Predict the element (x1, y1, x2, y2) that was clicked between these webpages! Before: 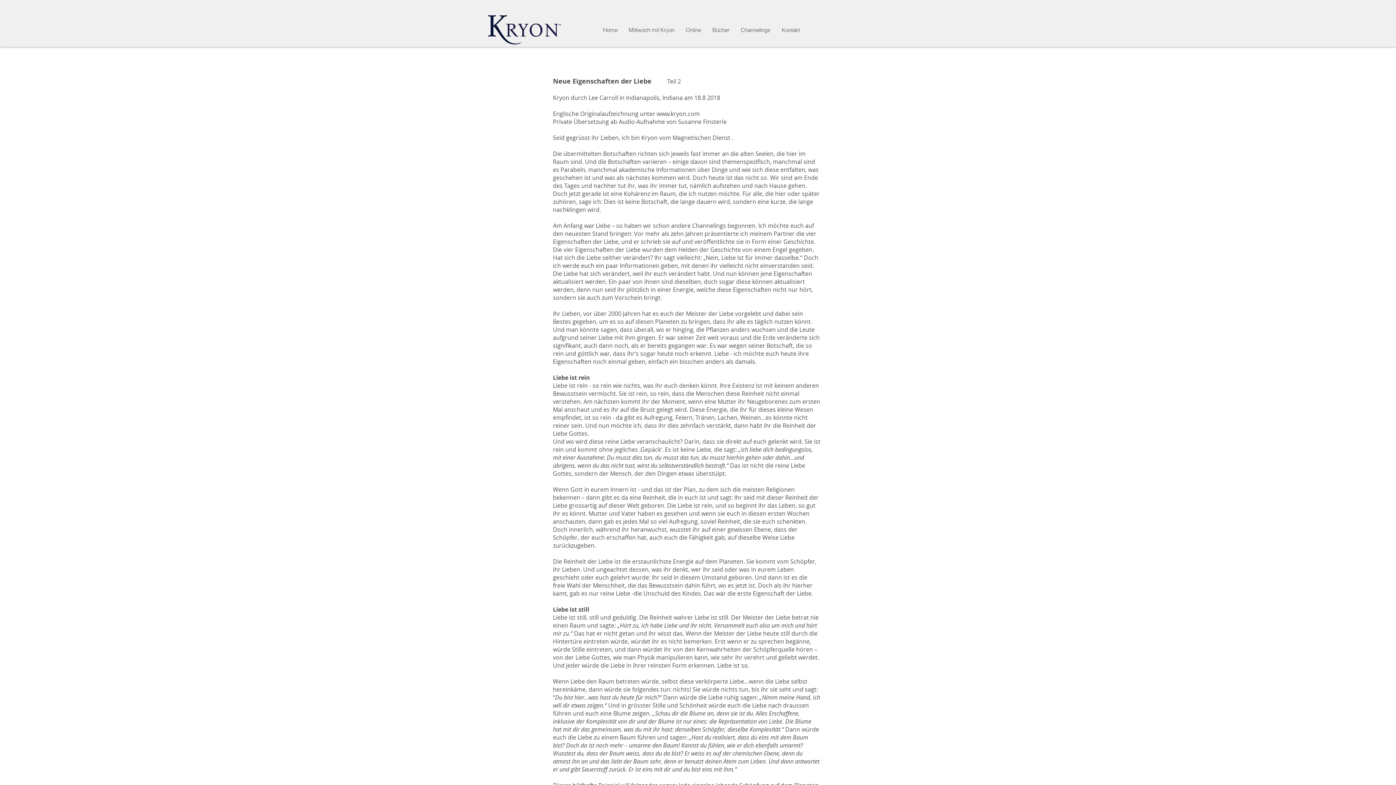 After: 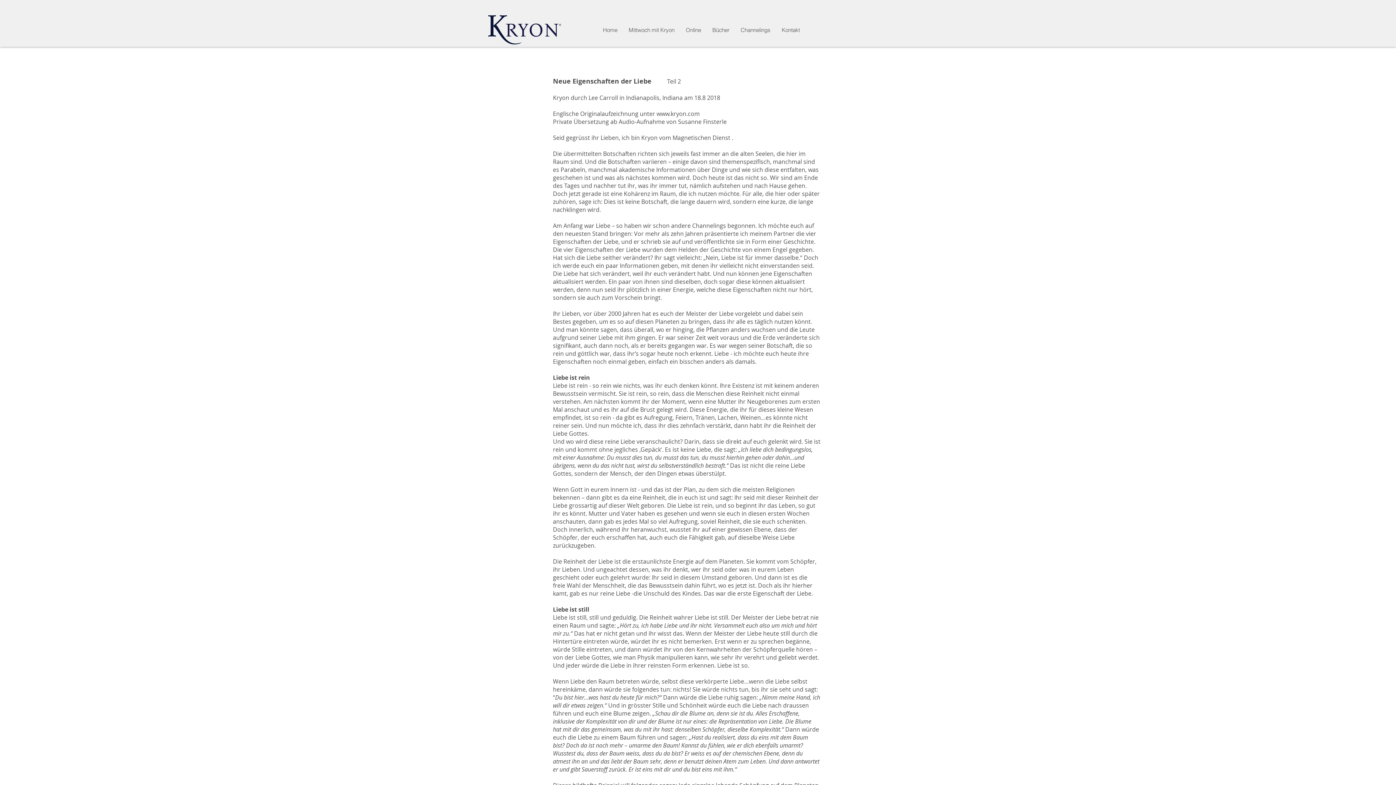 Action: bbox: (680, 23, 706, 37) label: Online